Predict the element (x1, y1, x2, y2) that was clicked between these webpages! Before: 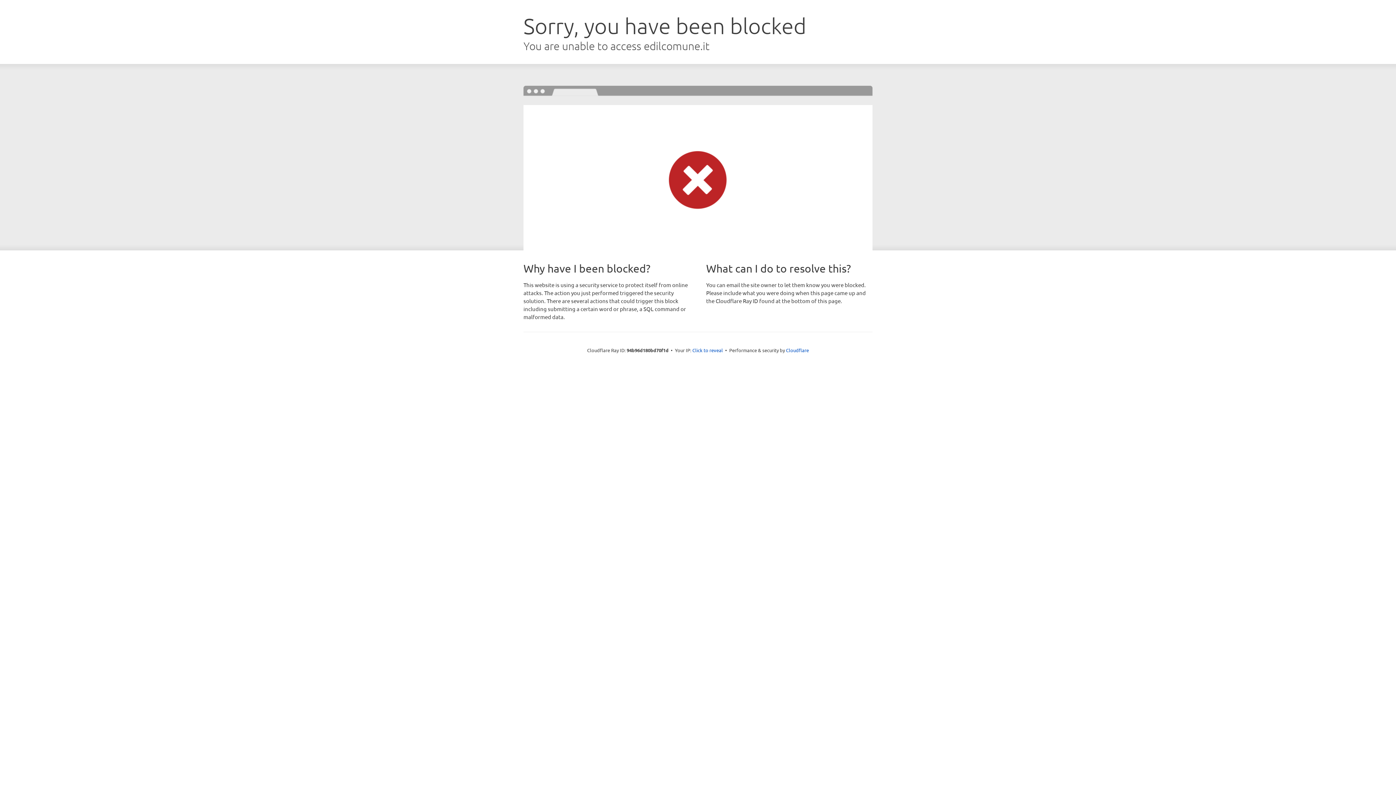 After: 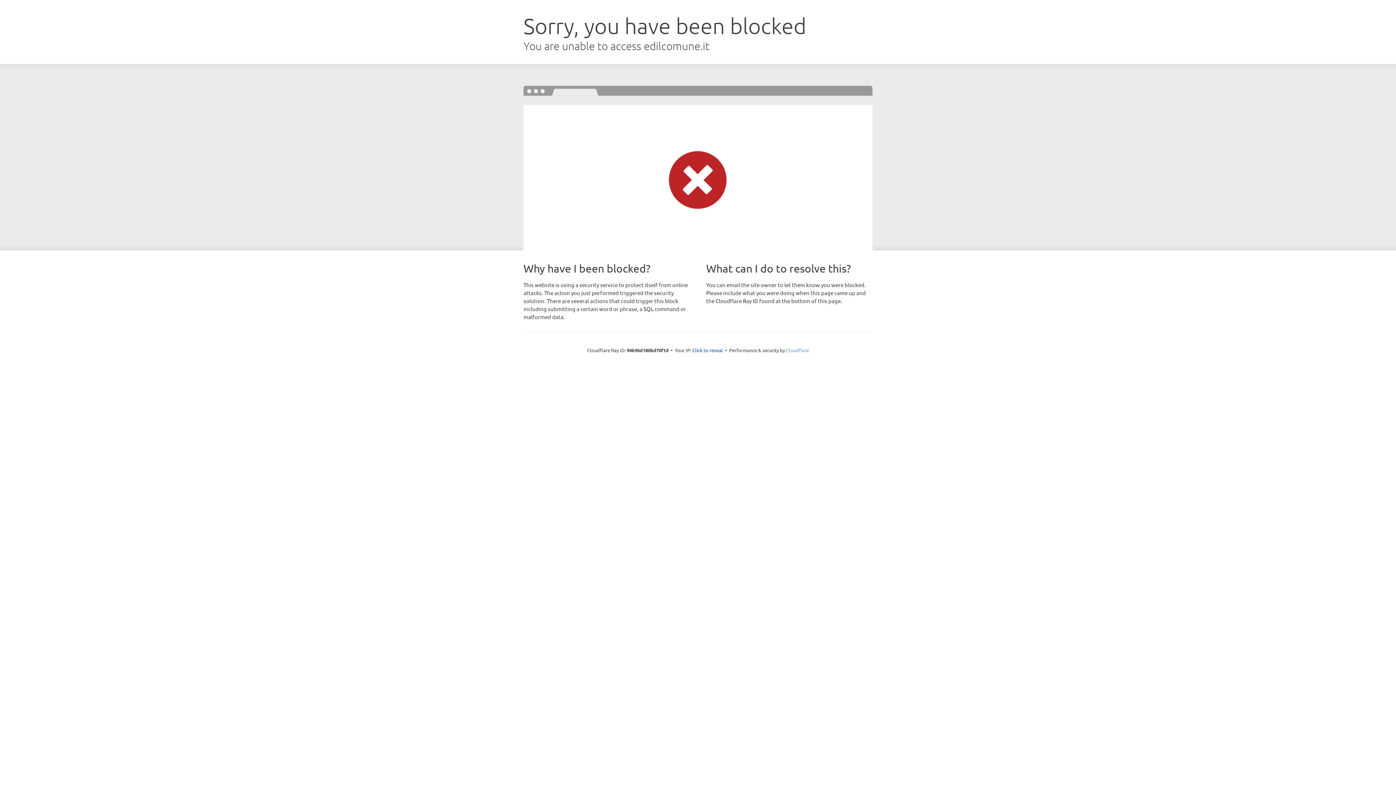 Action: label: Cloudflare bbox: (786, 347, 809, 353)